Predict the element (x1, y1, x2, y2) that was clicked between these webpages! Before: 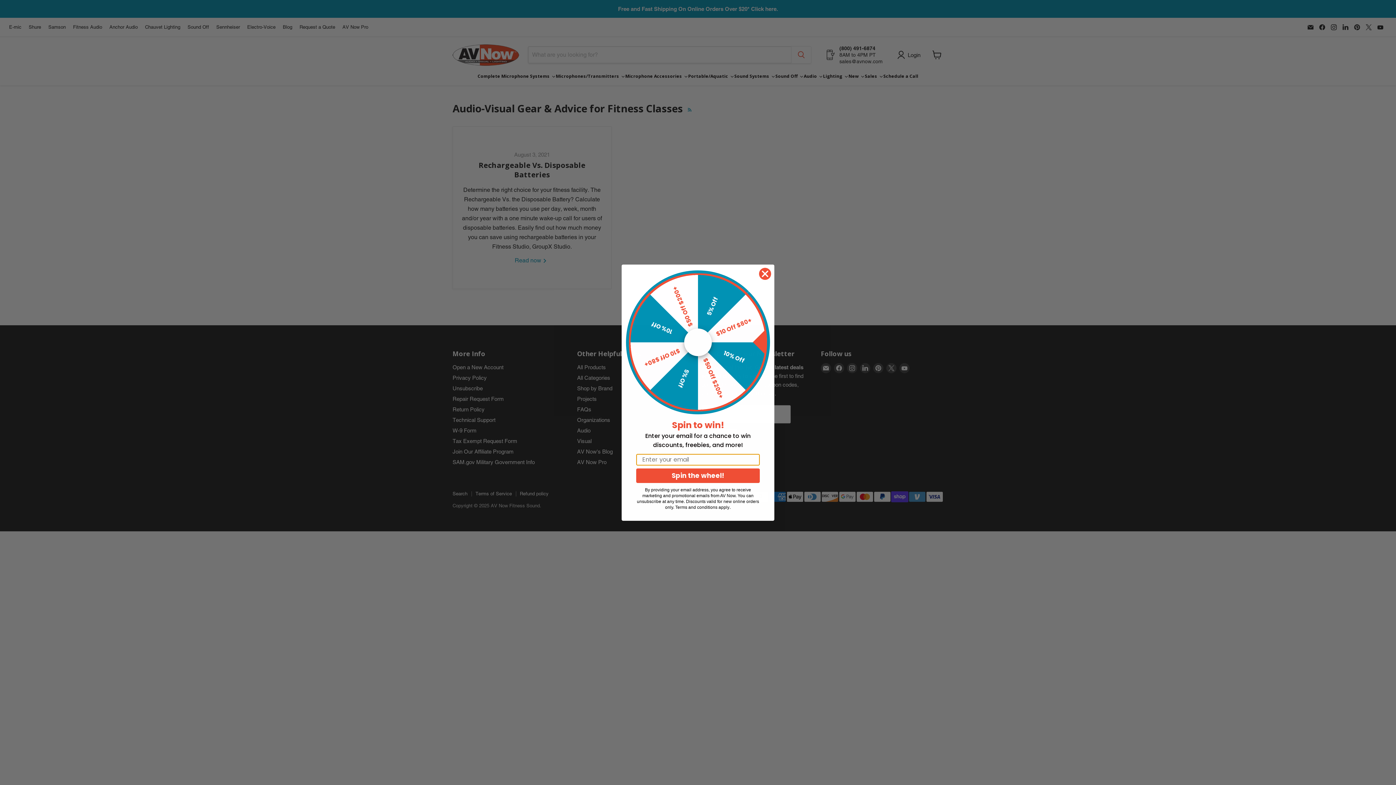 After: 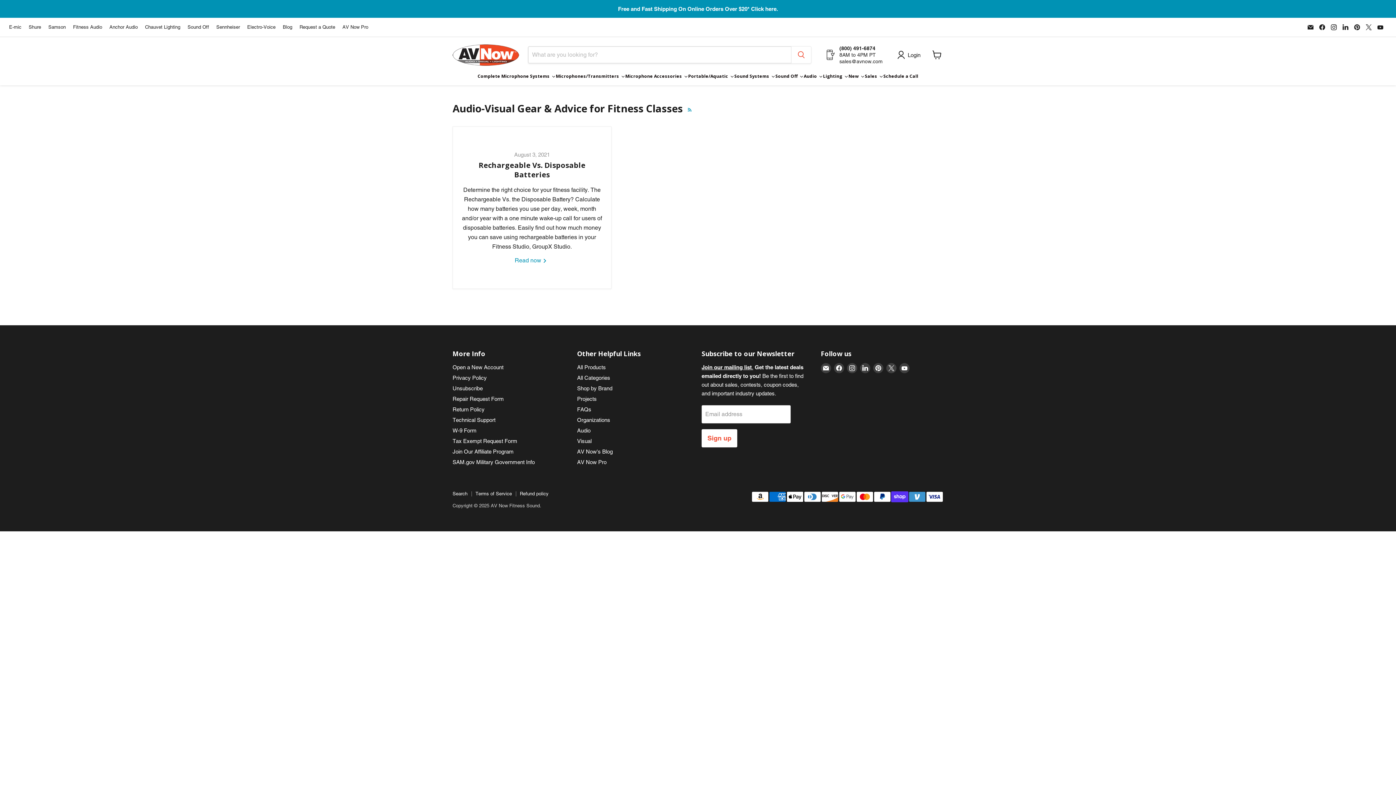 Action: bbox: (758, 273, 771, 285) label: Close dialog